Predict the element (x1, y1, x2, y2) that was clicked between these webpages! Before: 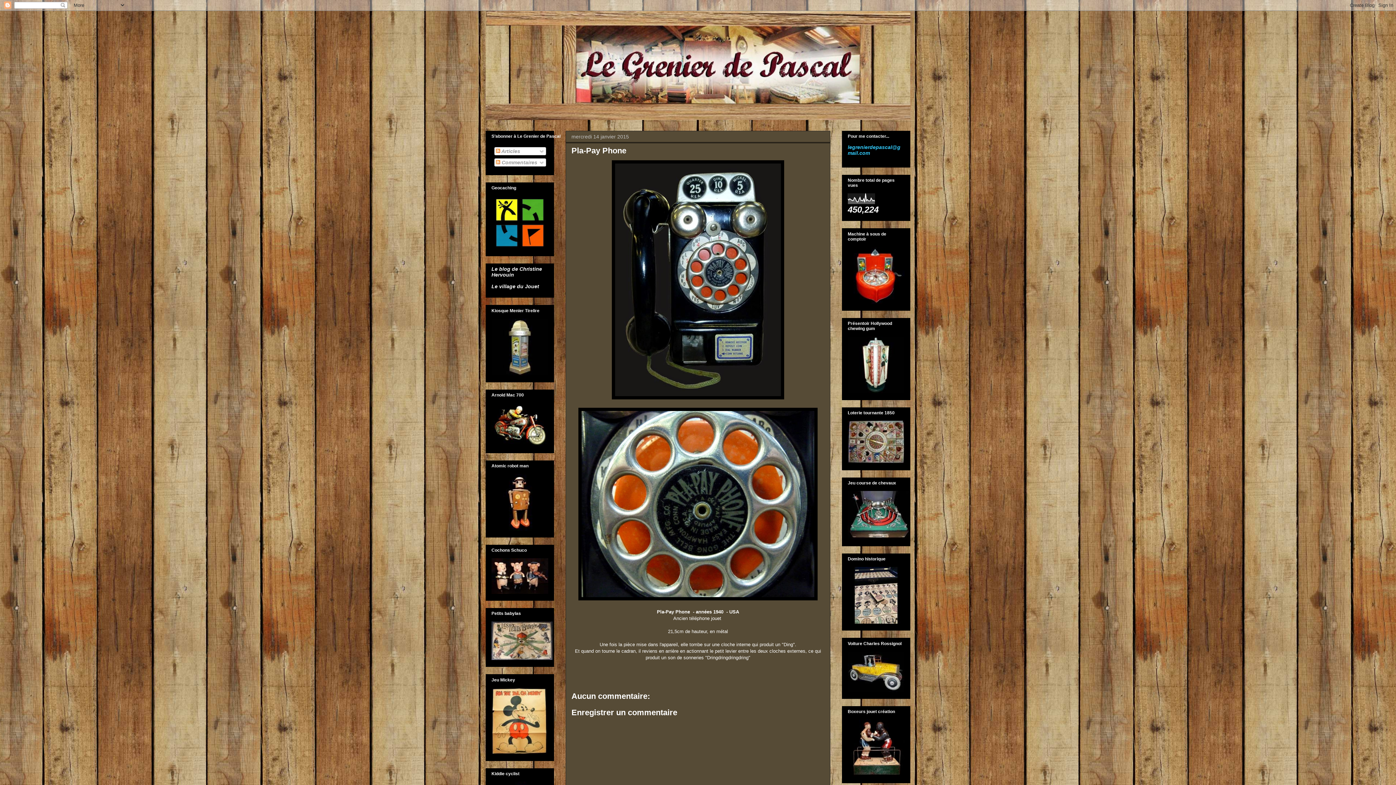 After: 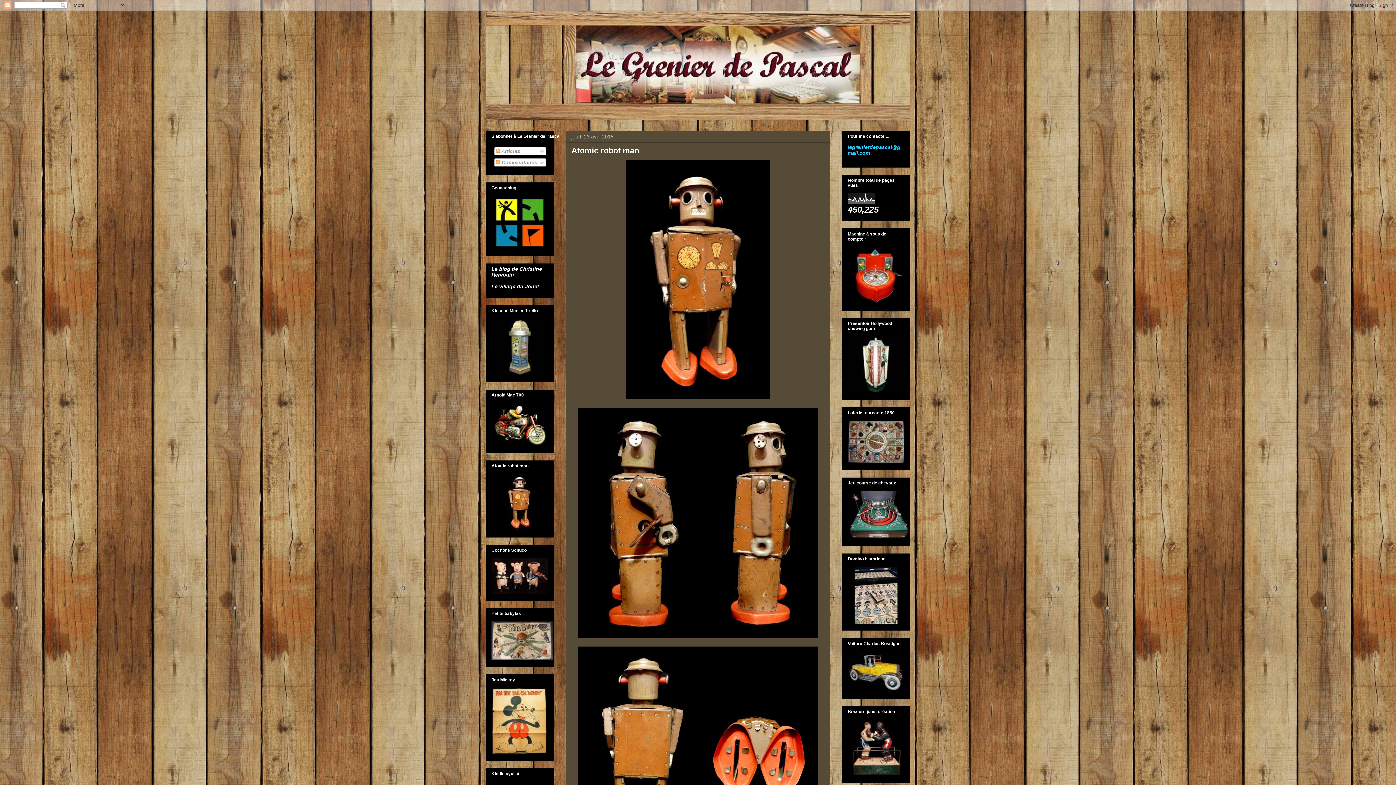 Action: bbox: (491, 526, 548, 531)